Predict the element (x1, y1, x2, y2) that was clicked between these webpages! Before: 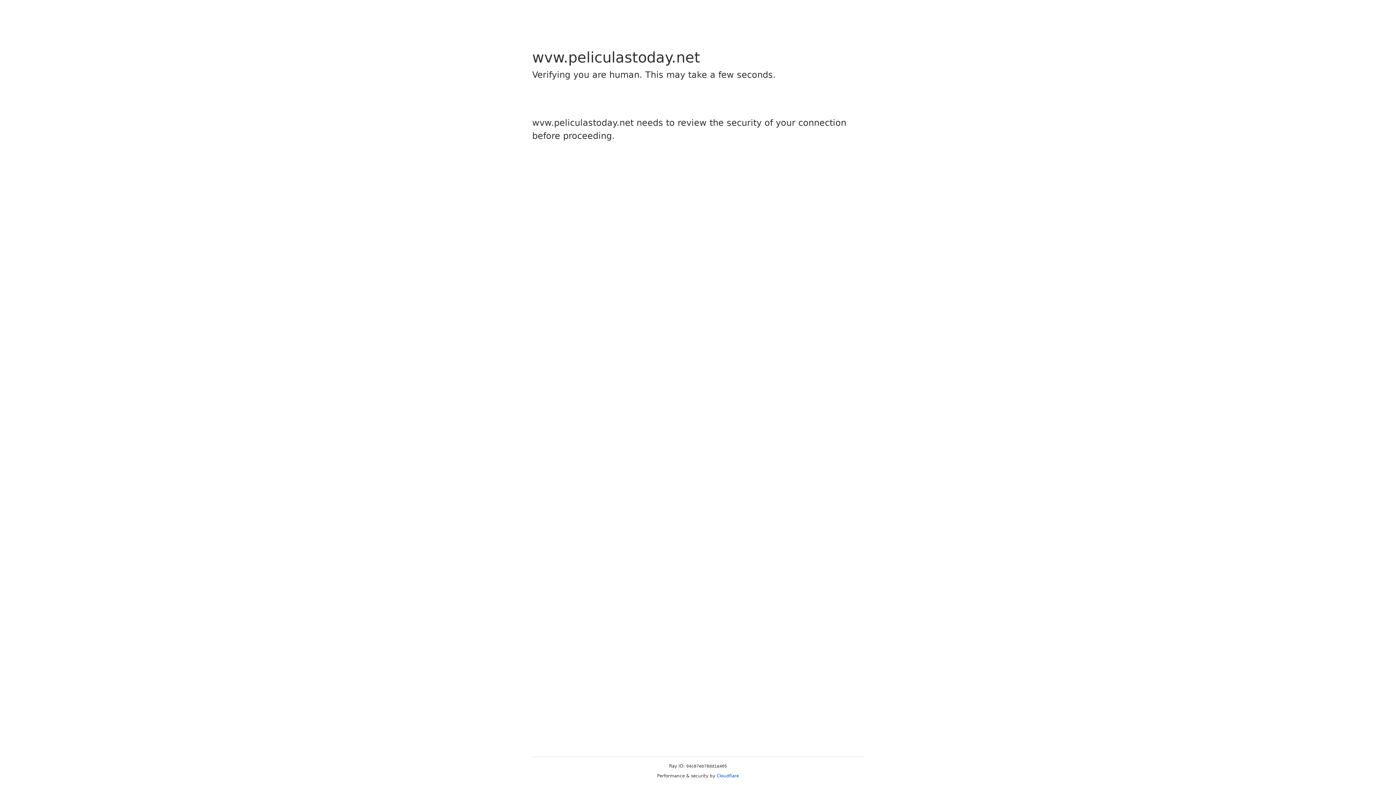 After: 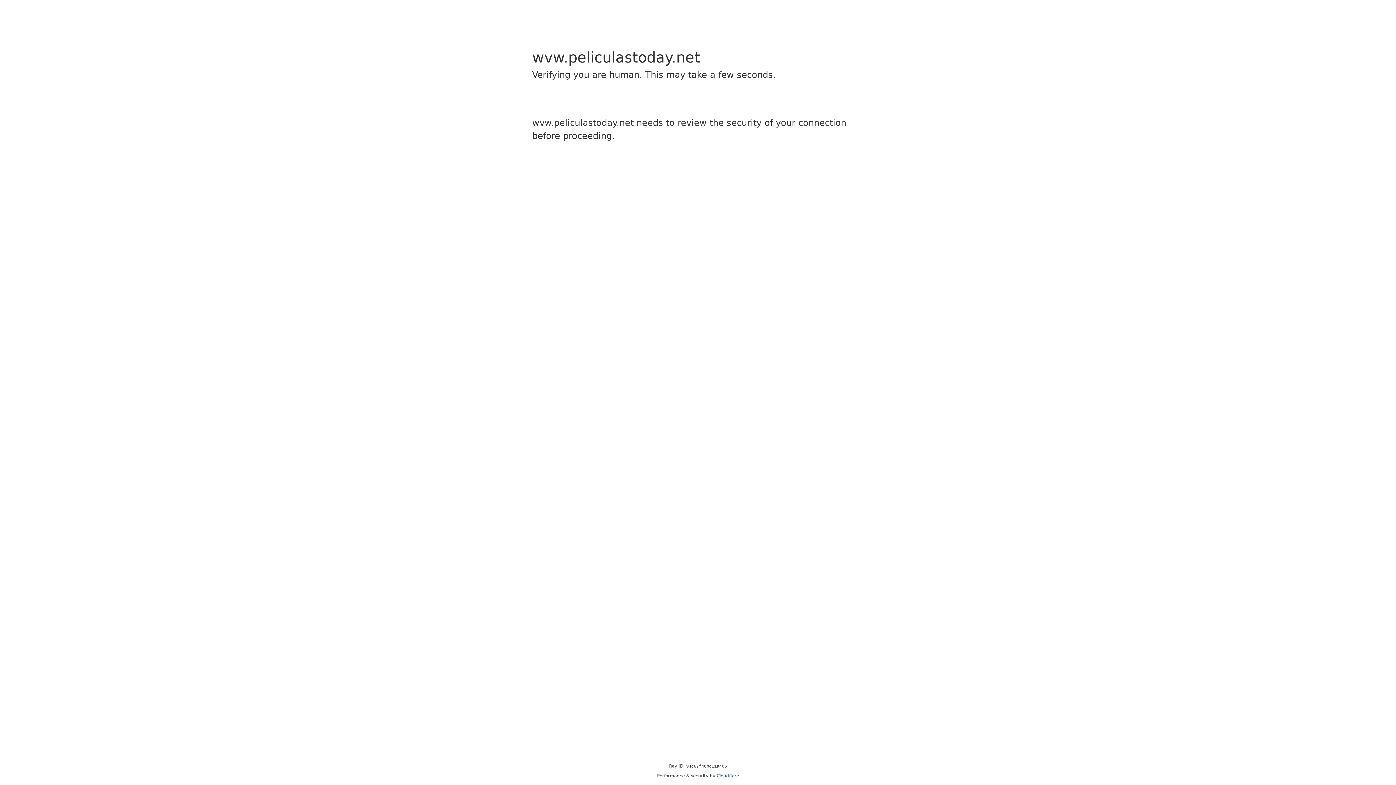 Action: label: Cloudflare bbox: (716, 773, 739, 778)